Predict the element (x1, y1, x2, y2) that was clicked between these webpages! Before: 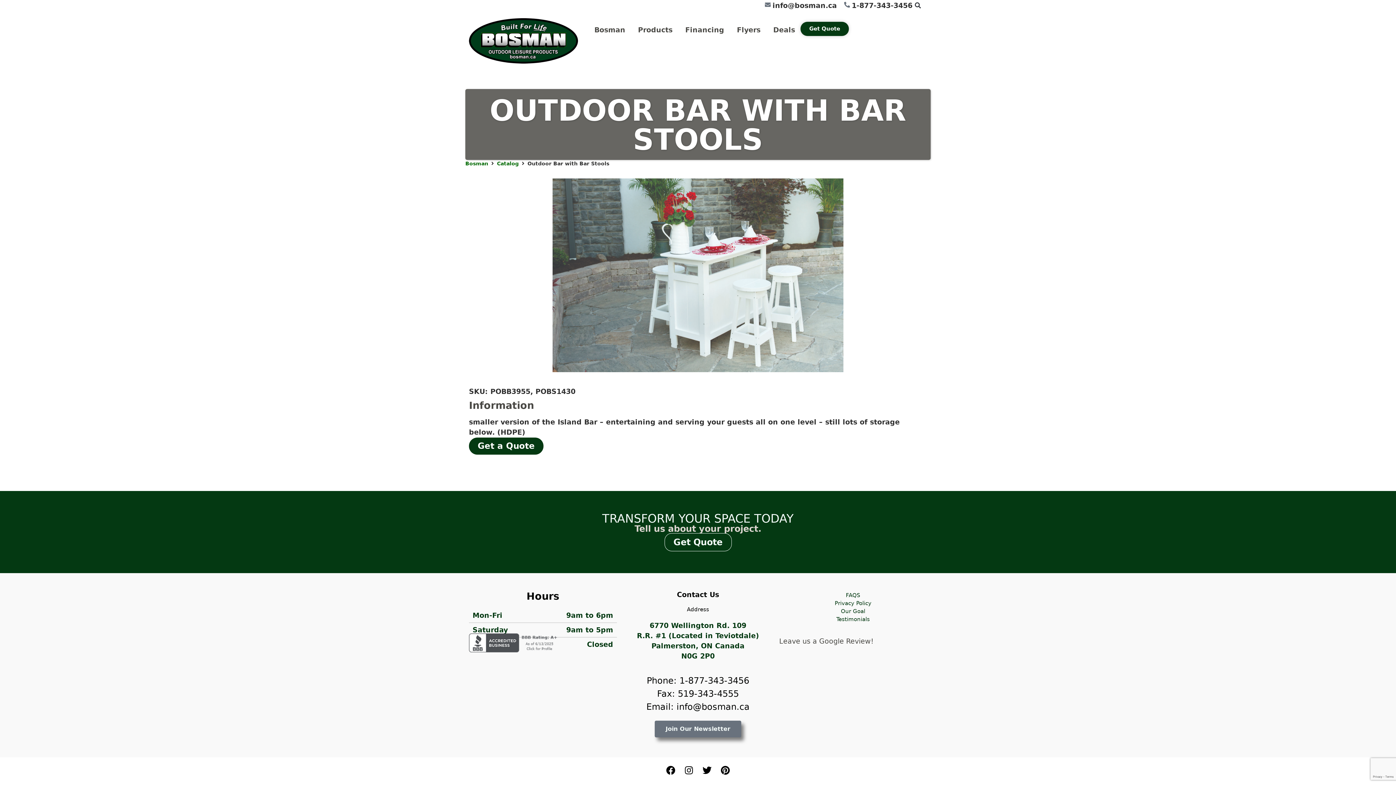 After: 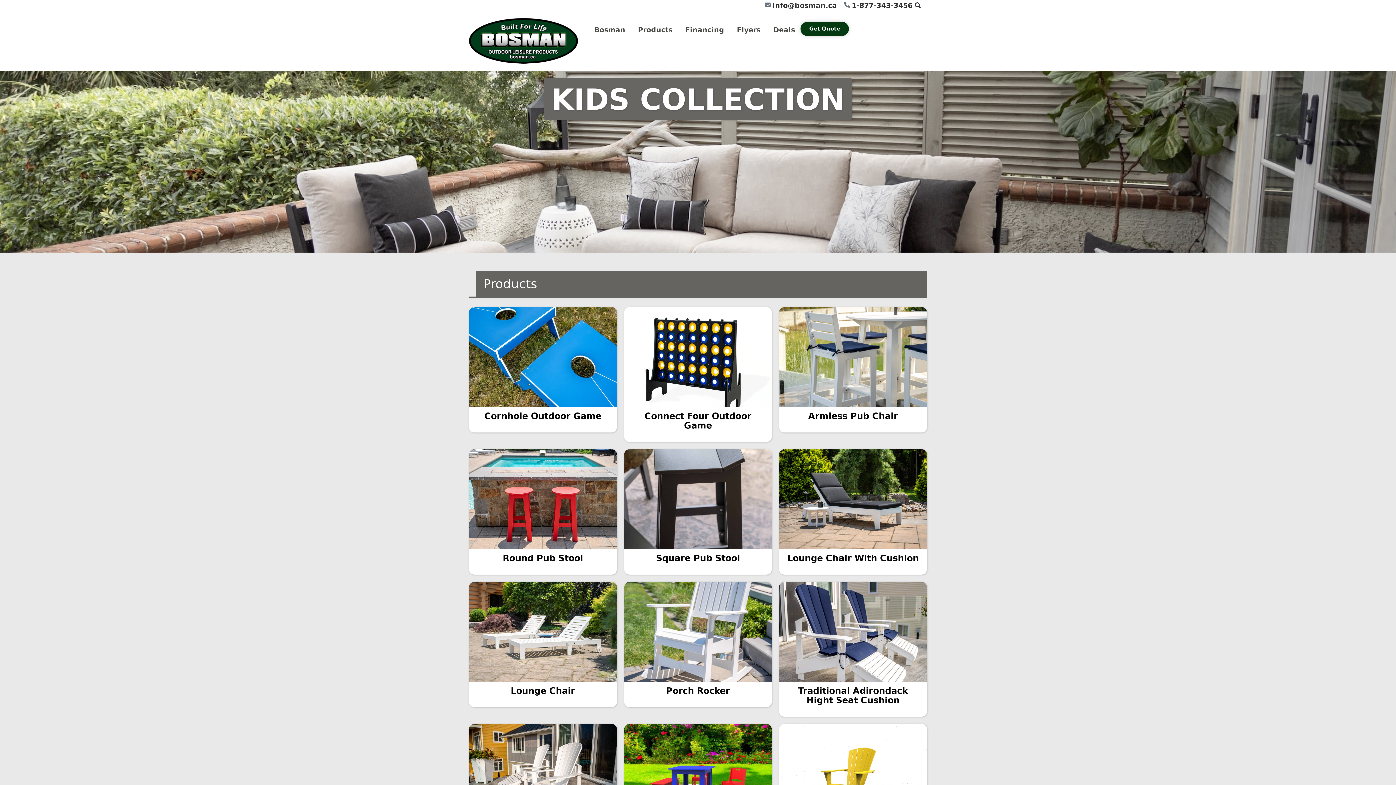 Action: bbox: (497, 159, 518, 167) label: Catalog